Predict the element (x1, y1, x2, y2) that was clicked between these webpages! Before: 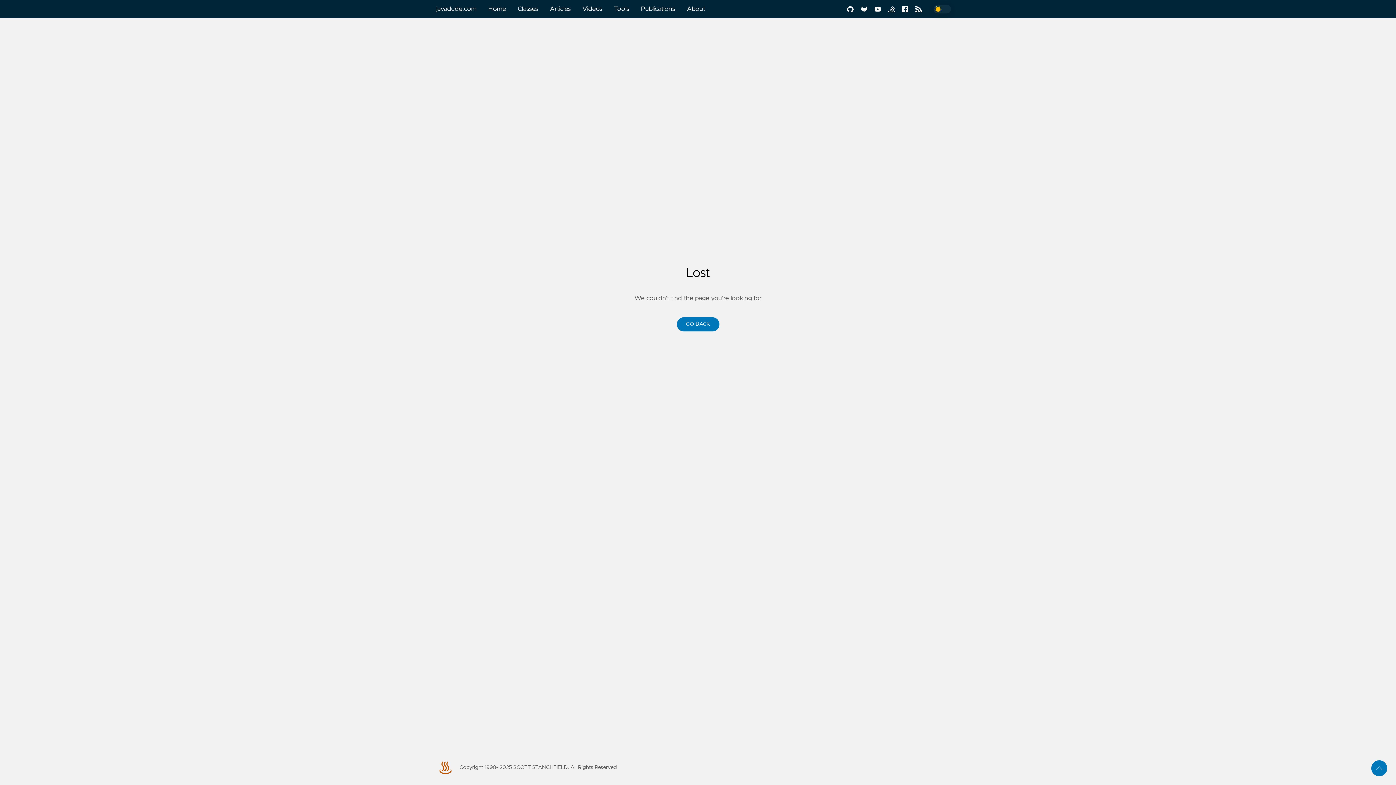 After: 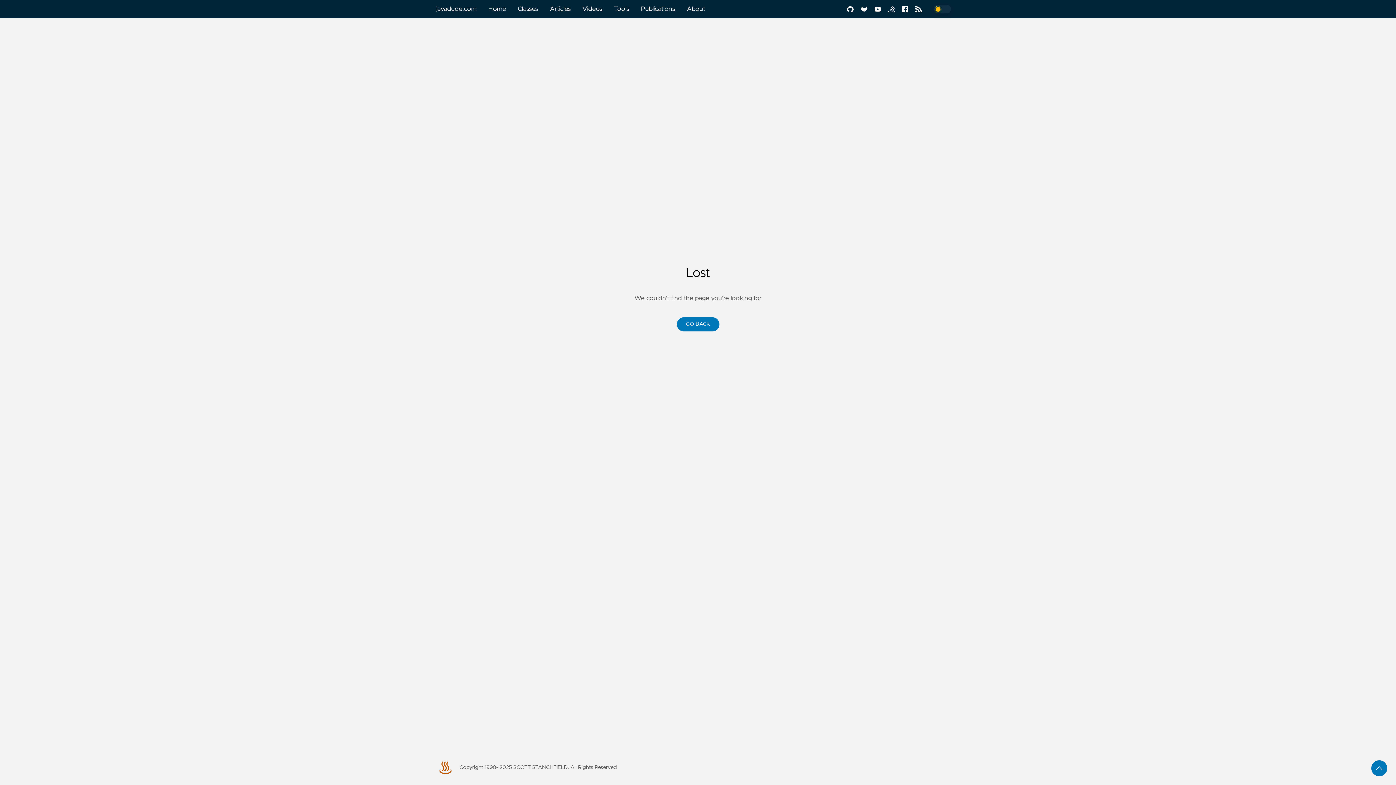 Action: bbox: (1371, 760, 1387, 776)